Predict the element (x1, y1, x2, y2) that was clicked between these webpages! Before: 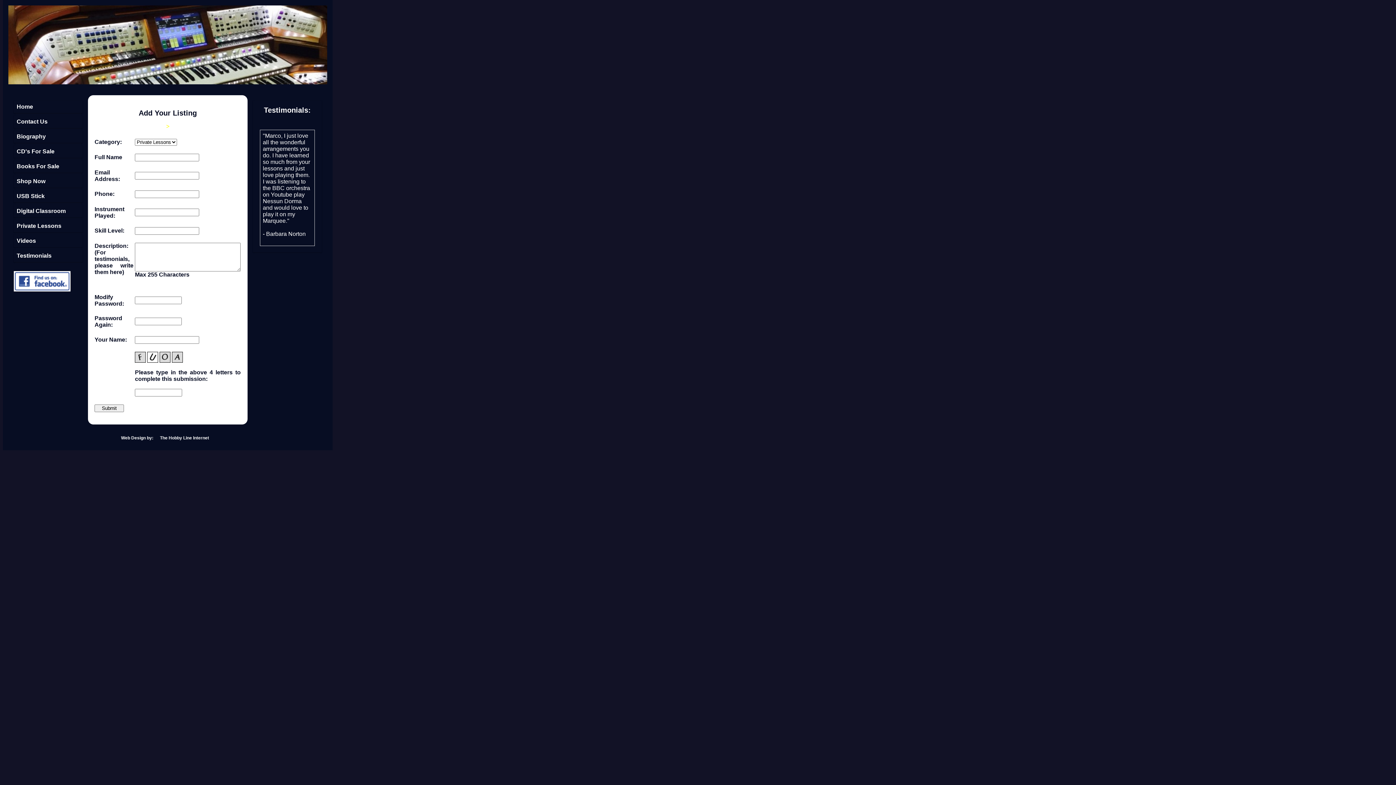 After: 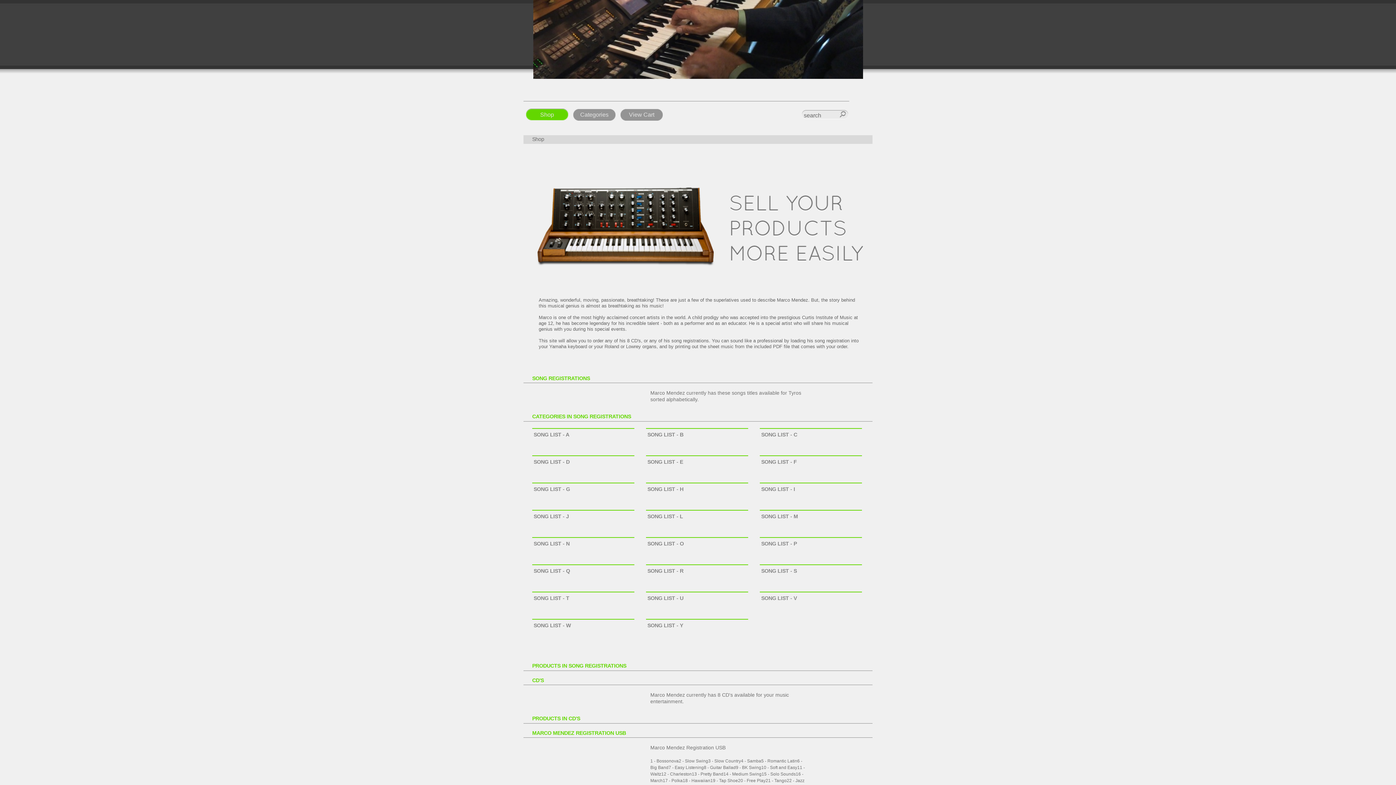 Action: bbox: (16, 178, 79, 184) label: Shop Now